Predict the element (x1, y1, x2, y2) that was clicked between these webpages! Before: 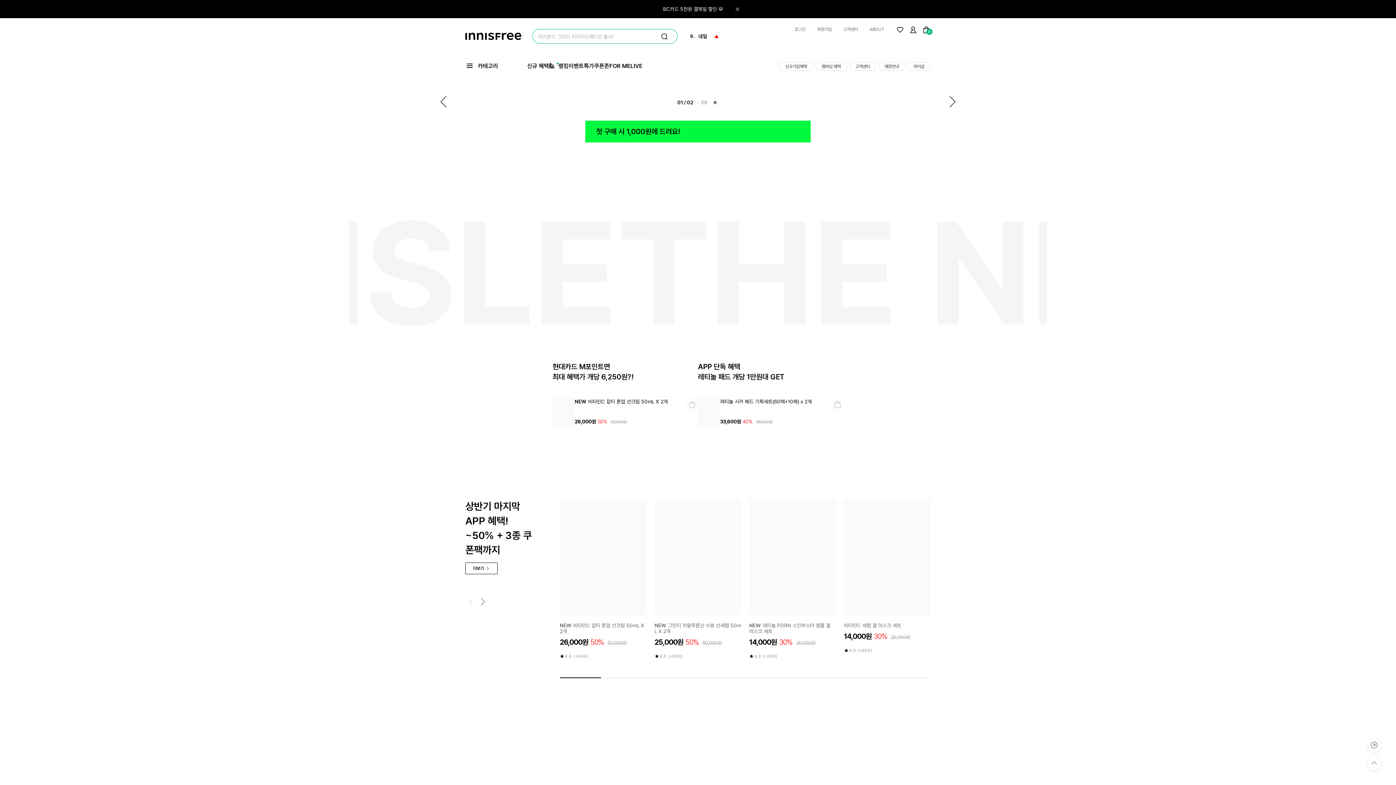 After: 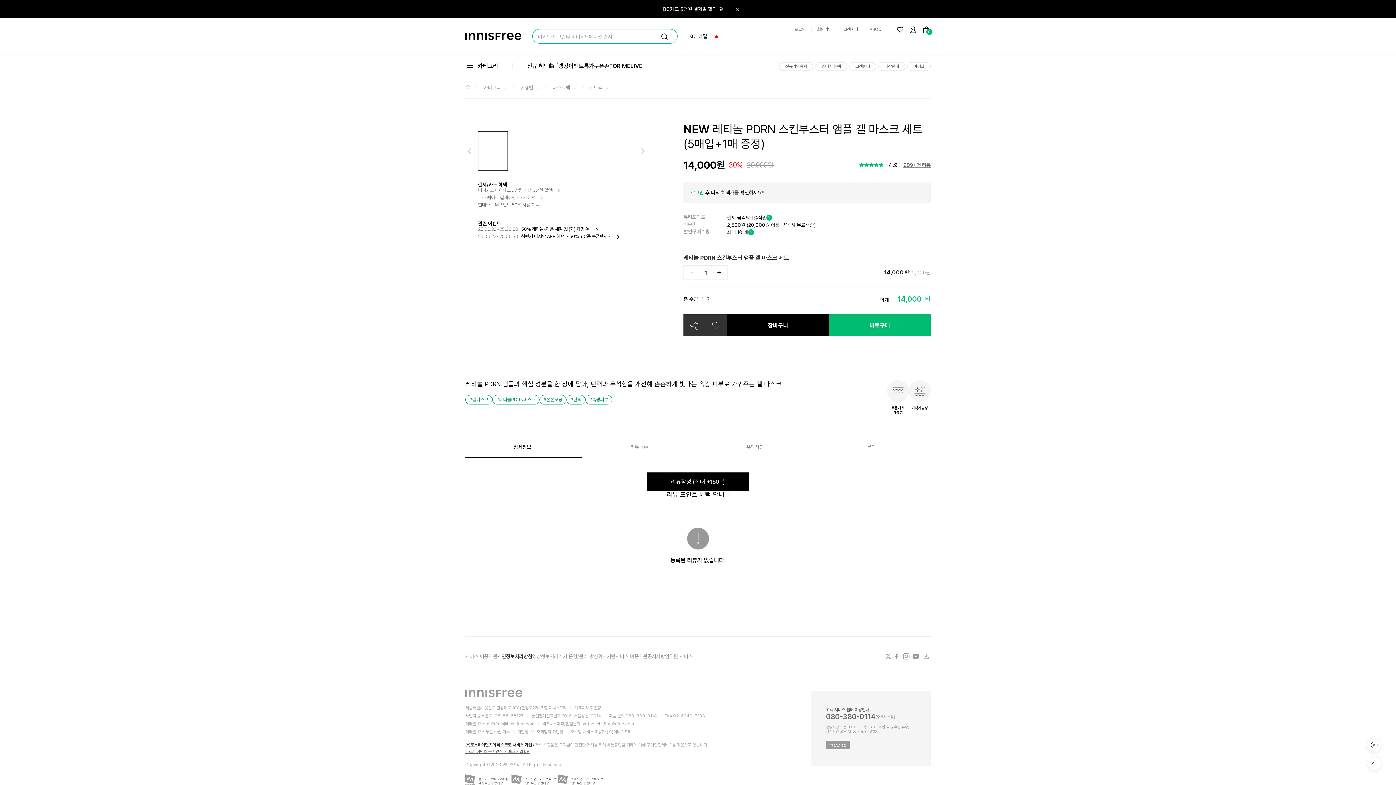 Action: bbox: (749, 499, 836, 615)